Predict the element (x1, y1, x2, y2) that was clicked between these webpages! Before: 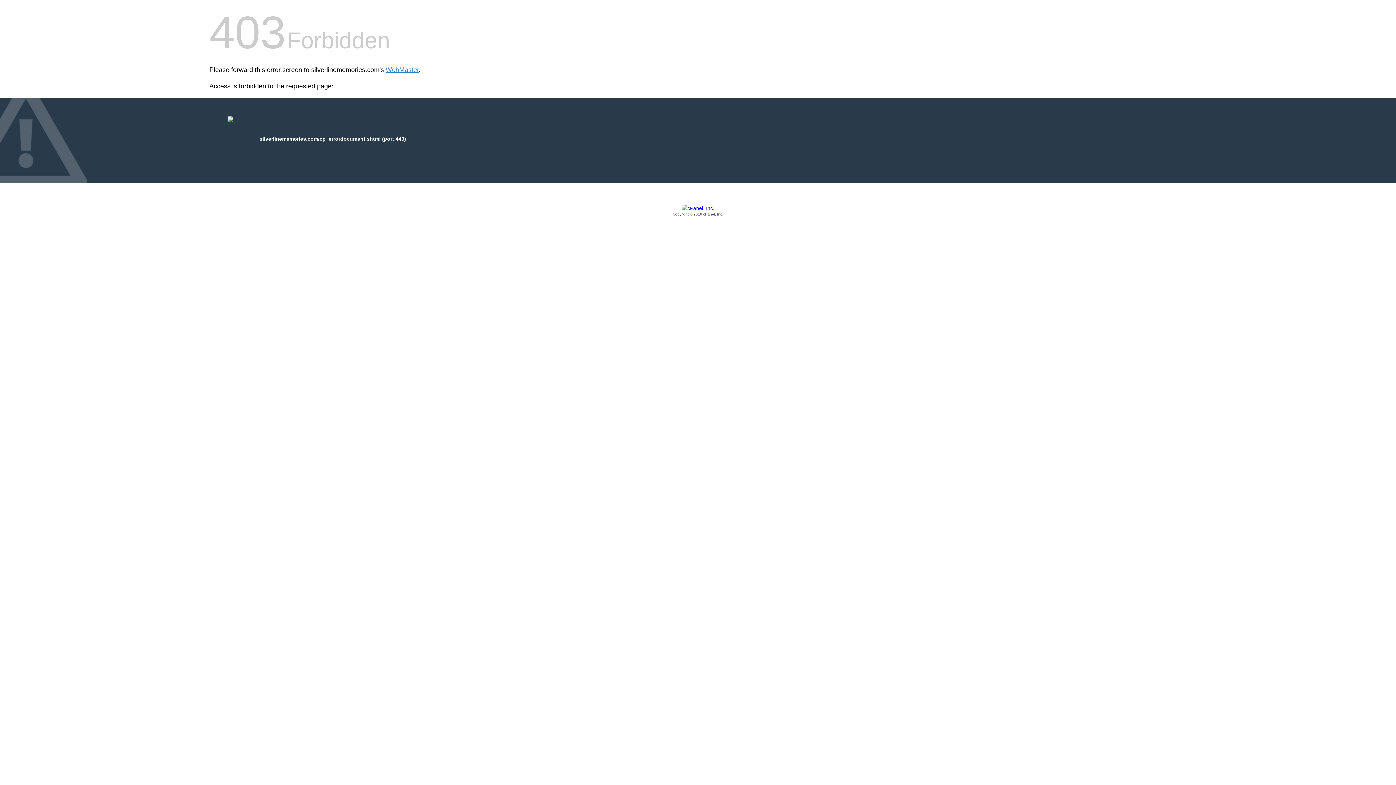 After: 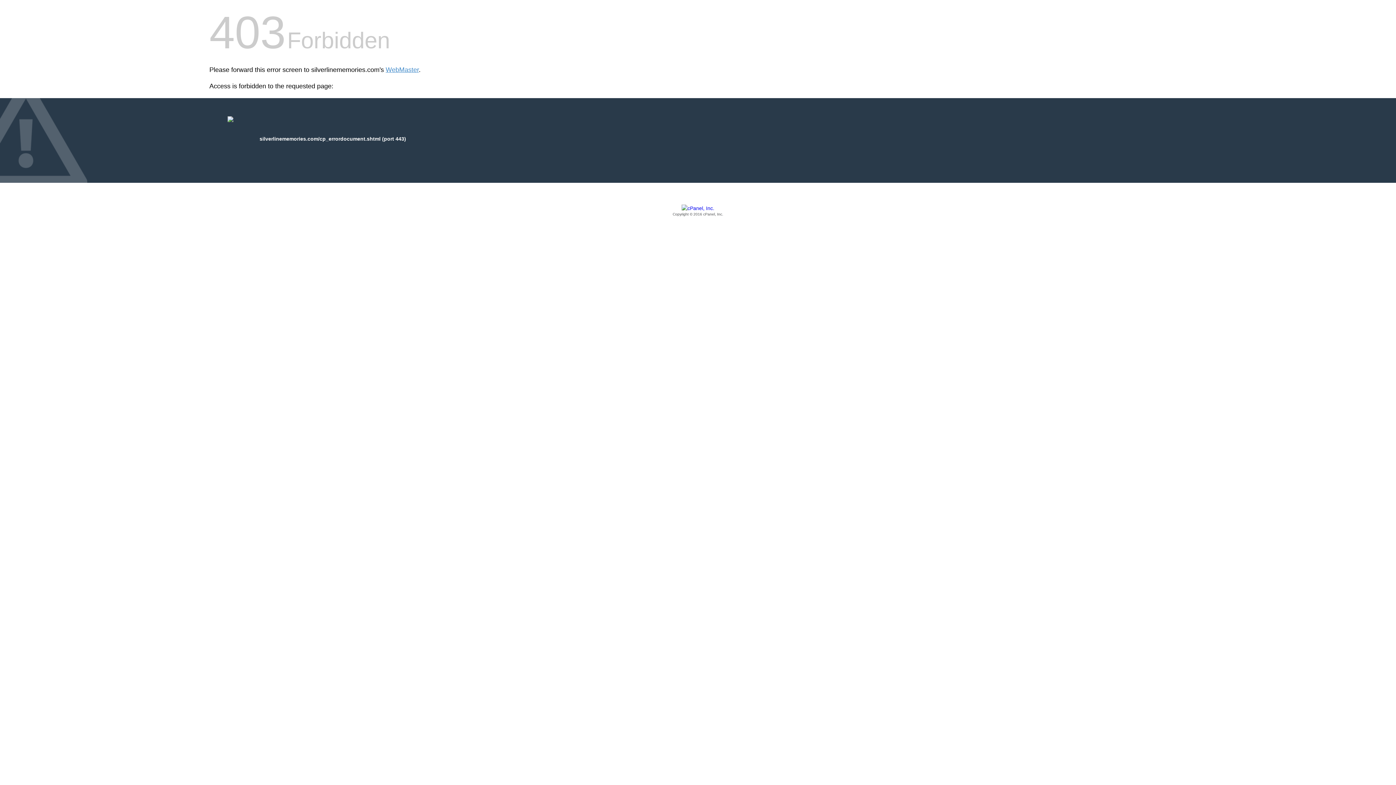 Action: bbox: (209, 205, 1186, 217) label: Copyright © 2016 cPanel, Inc.